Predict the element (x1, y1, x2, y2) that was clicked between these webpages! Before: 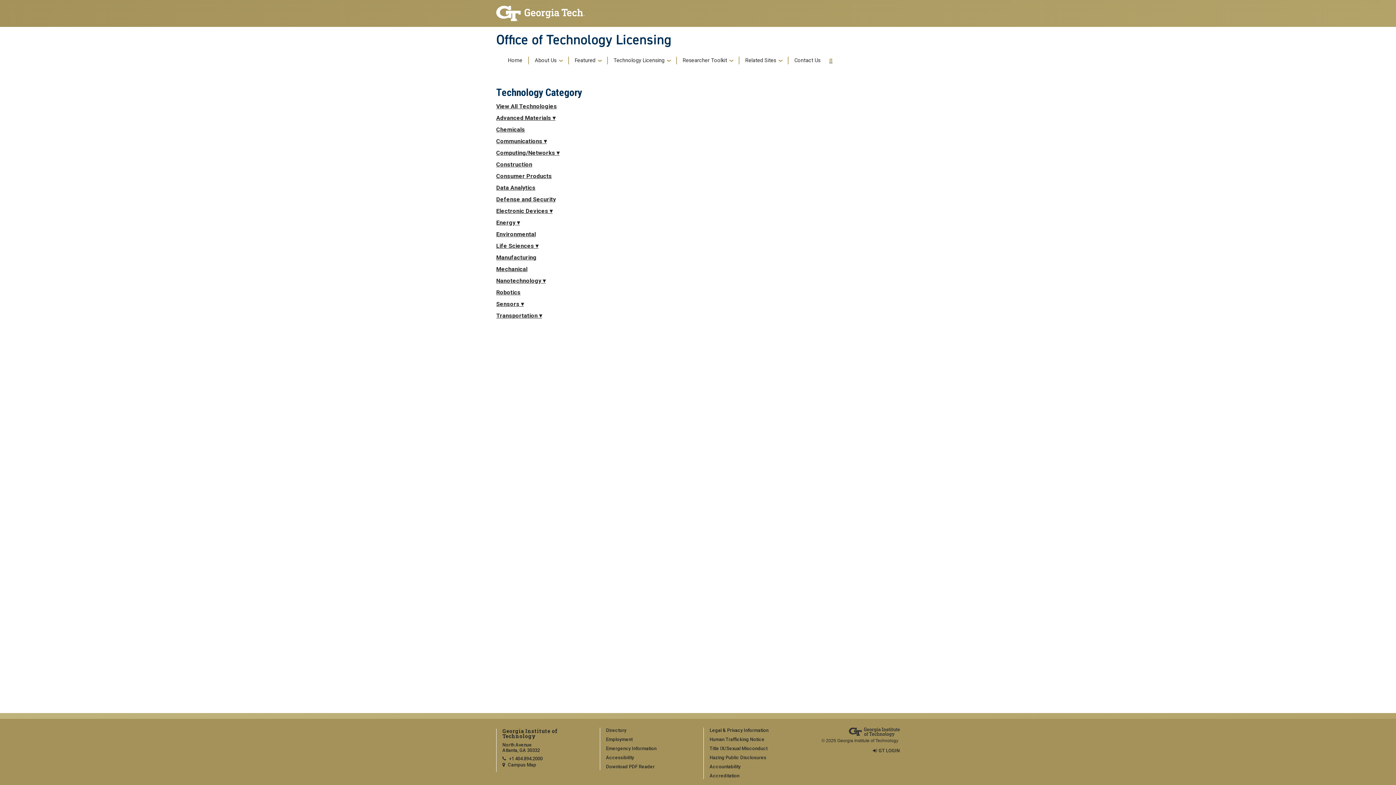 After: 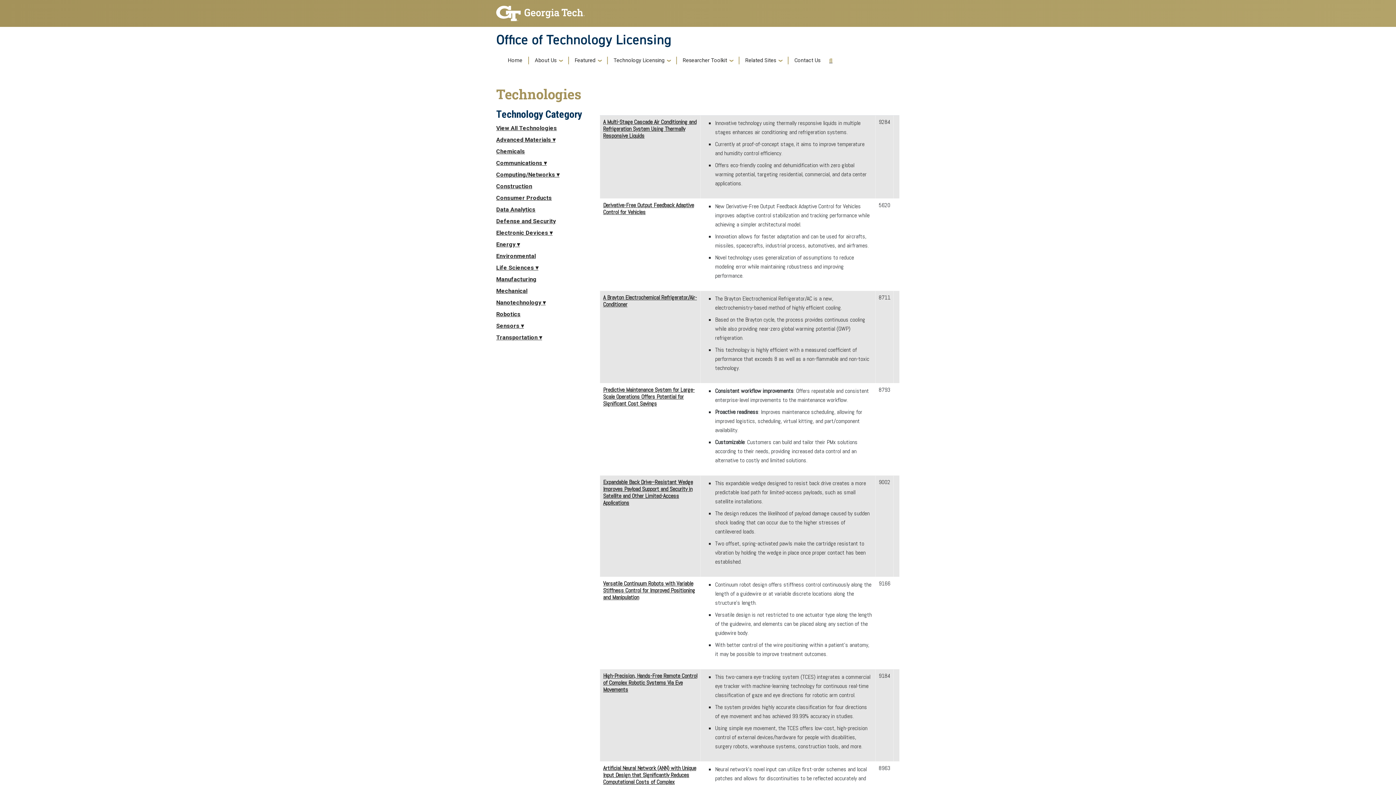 Action: label: Mechanical bbox: (496, 265, 527, 272)